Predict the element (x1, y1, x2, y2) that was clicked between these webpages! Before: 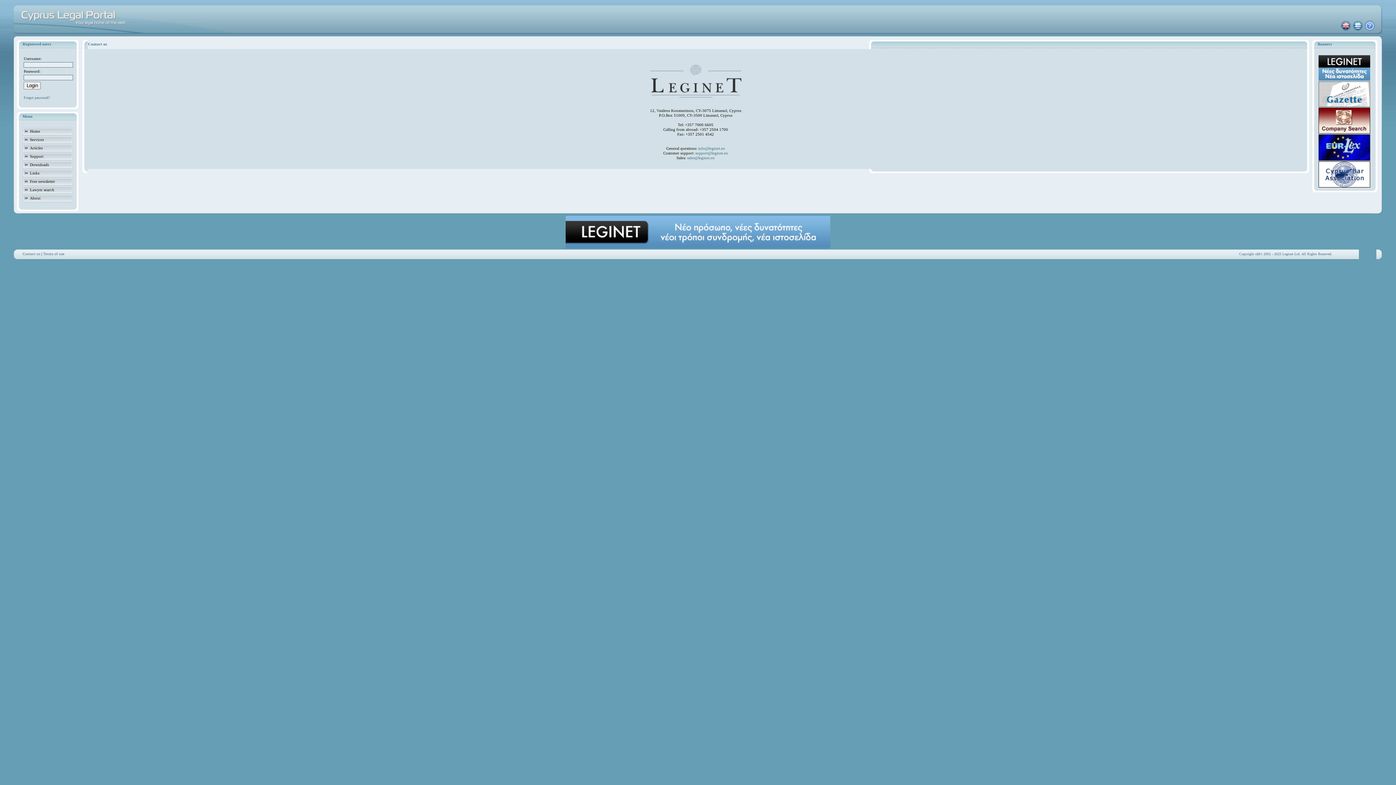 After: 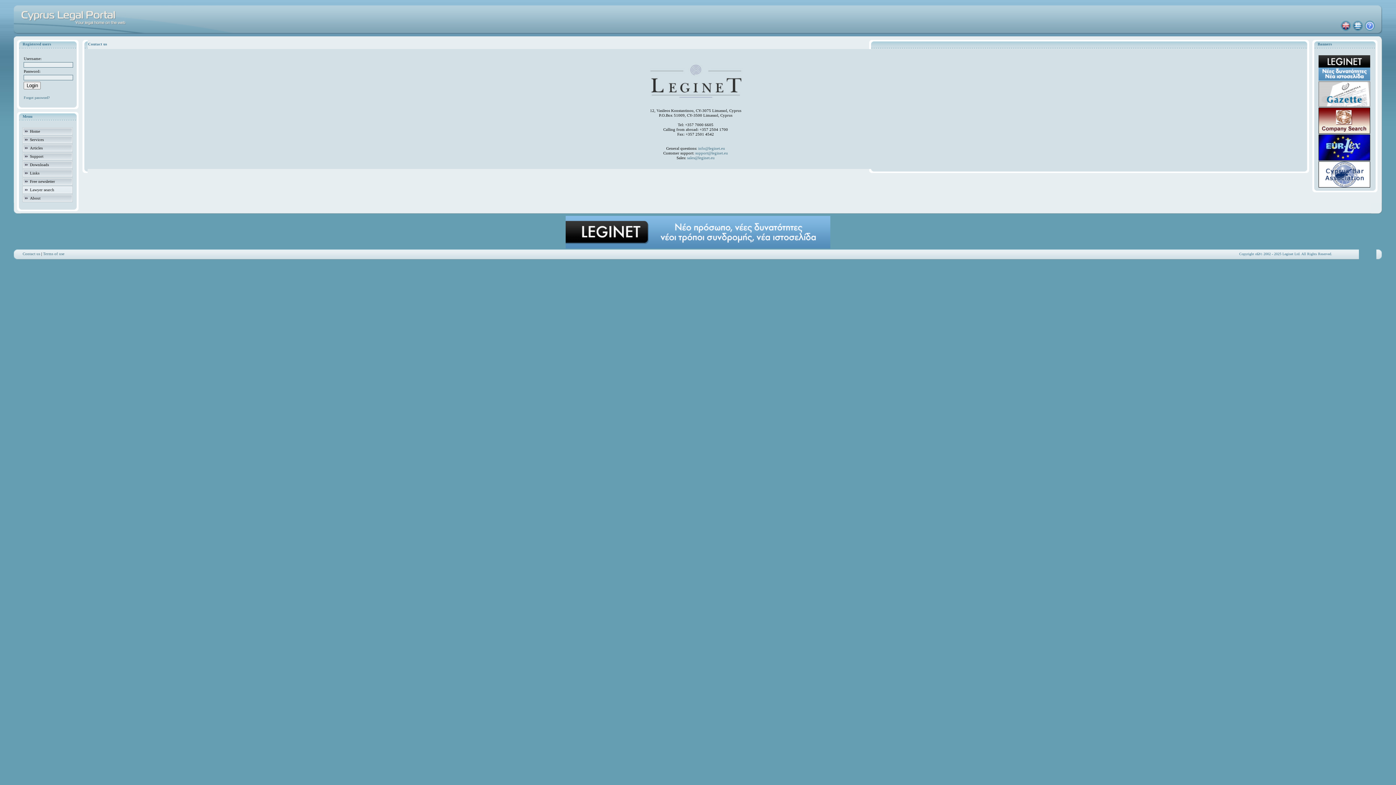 Action: label: Lawyer search bbox: (22, 186, 72, 194)